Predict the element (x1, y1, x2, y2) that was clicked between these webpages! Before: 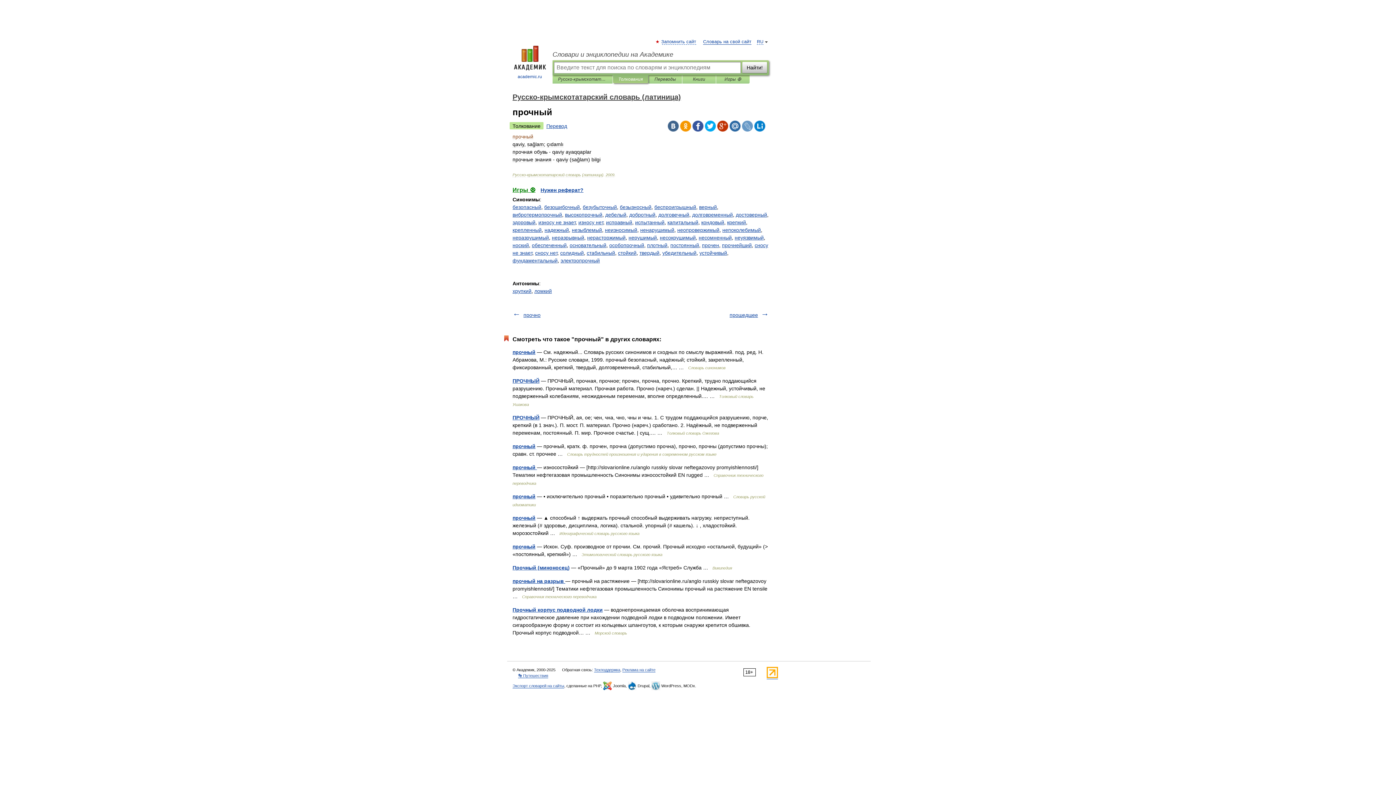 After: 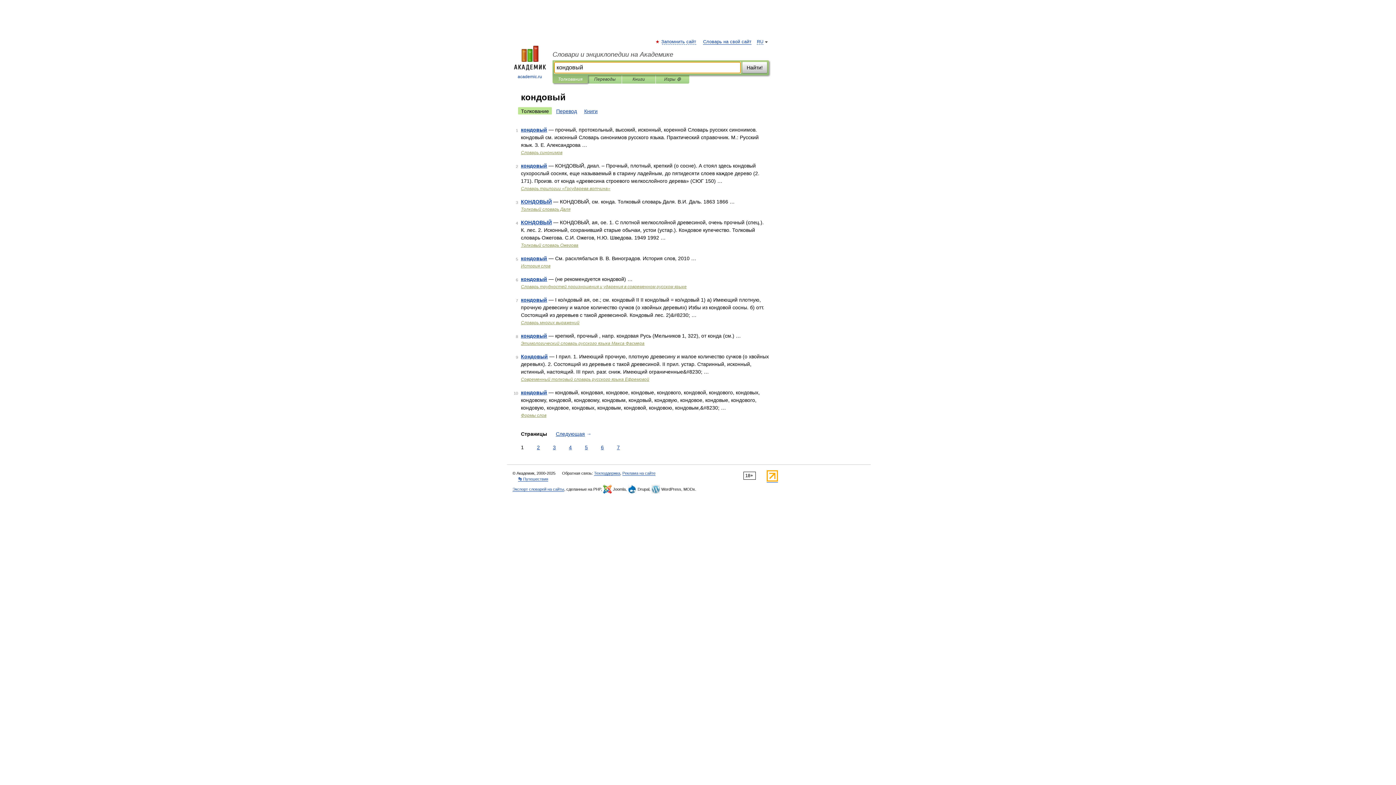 Action: label: кондовый bbox: (701, 219, 724, 225)